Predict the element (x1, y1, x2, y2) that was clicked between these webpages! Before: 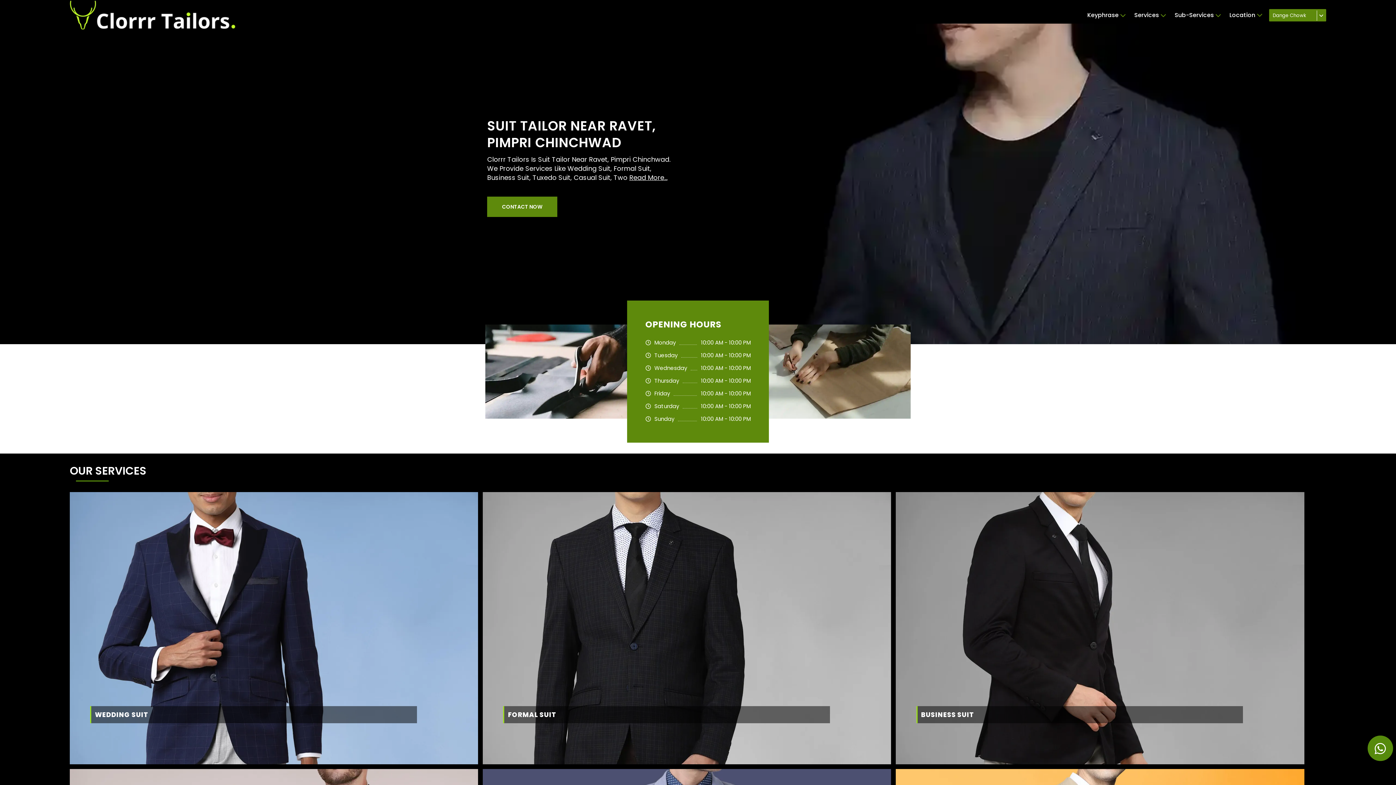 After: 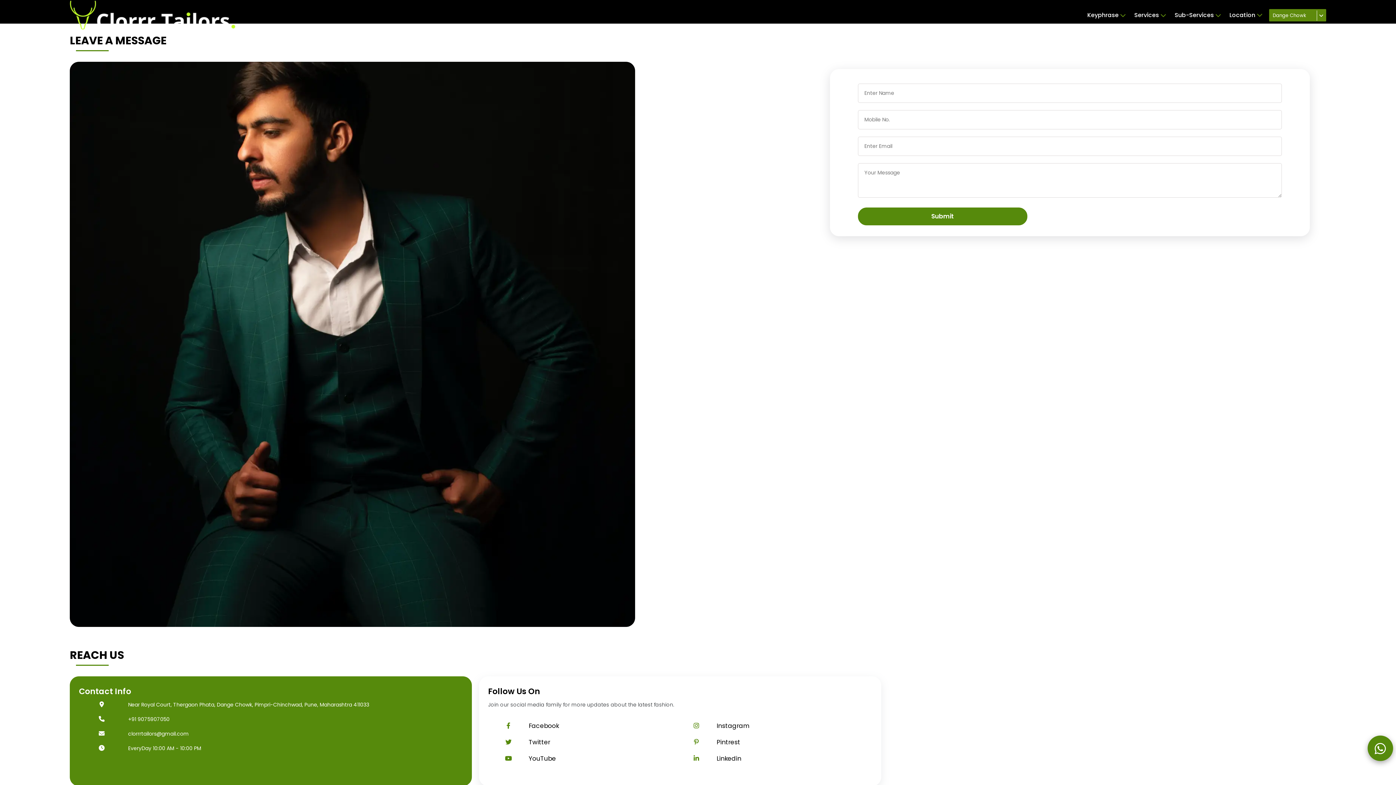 Action: bbox: (487, 196, 557, 217) label: CONTACT NOW